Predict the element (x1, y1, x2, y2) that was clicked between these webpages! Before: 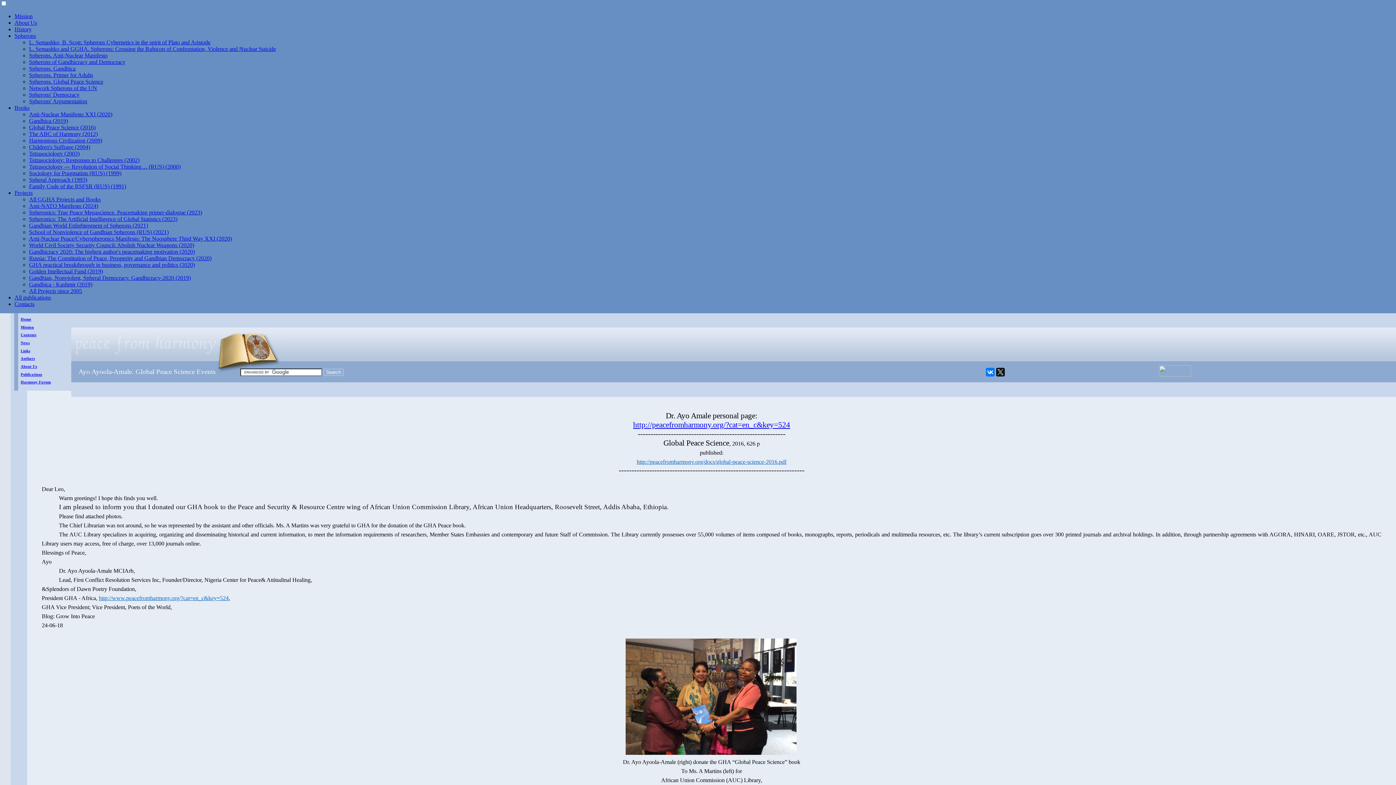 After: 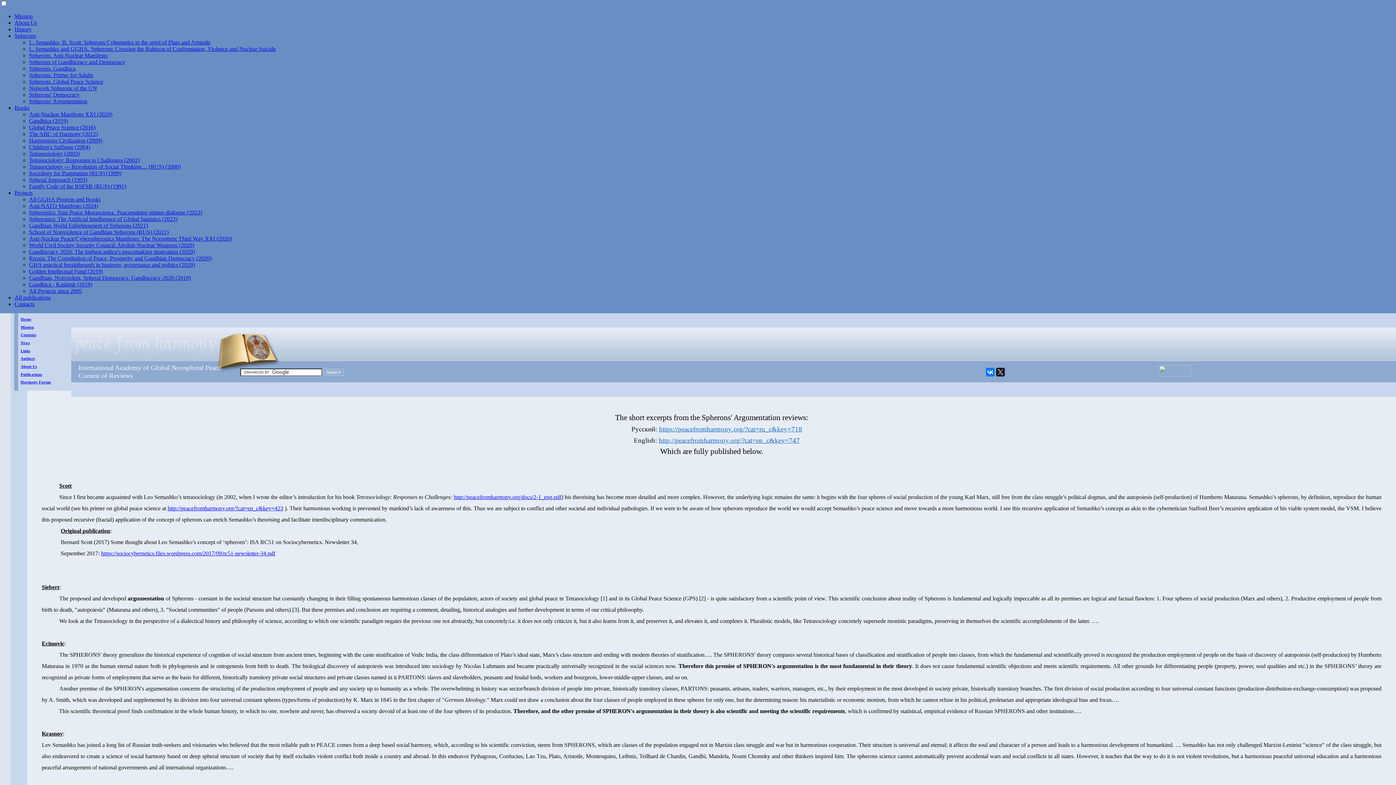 Action: bbox: (29, 98, 87, 104) label: Spherons' Argumentation